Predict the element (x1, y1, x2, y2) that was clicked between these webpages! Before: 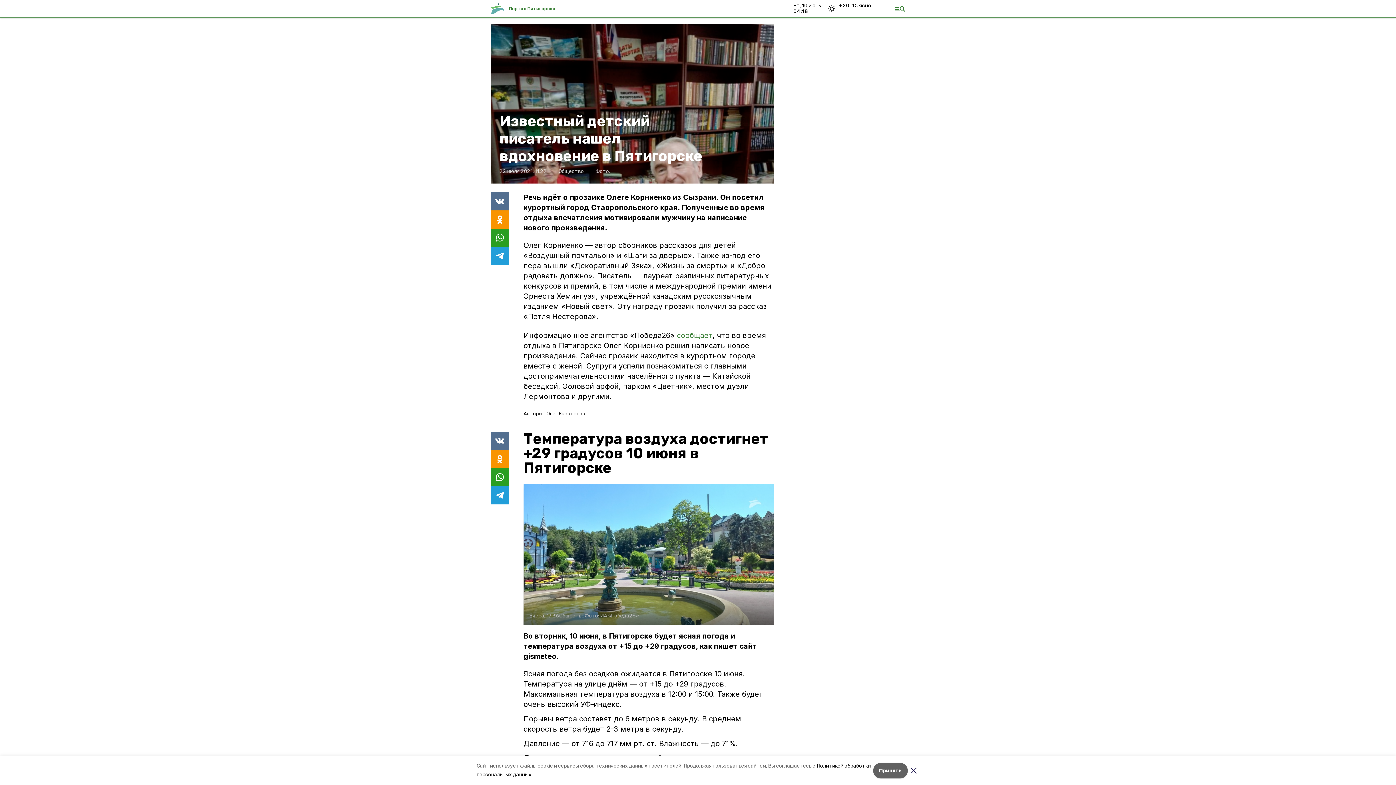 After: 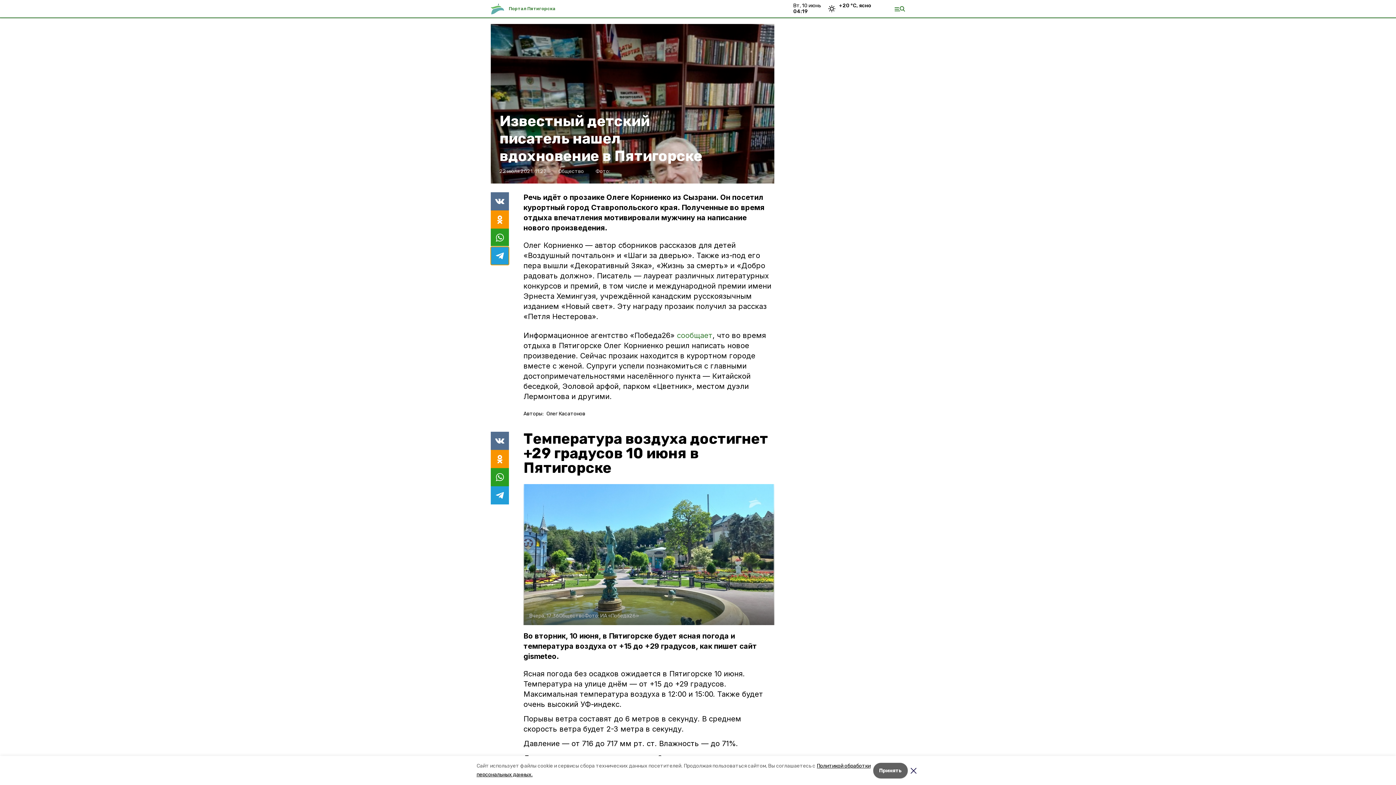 Action: bbox: (490, 246, 509, 265)